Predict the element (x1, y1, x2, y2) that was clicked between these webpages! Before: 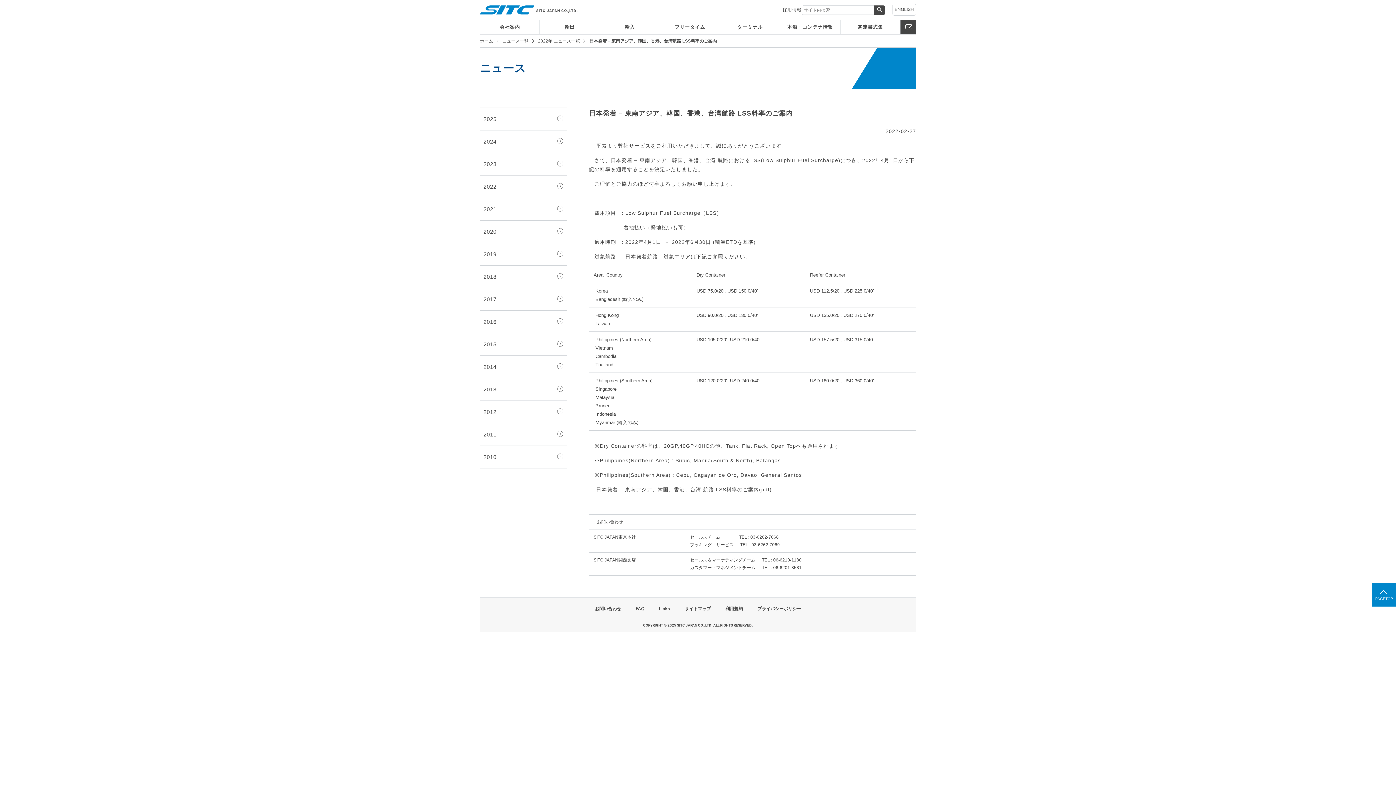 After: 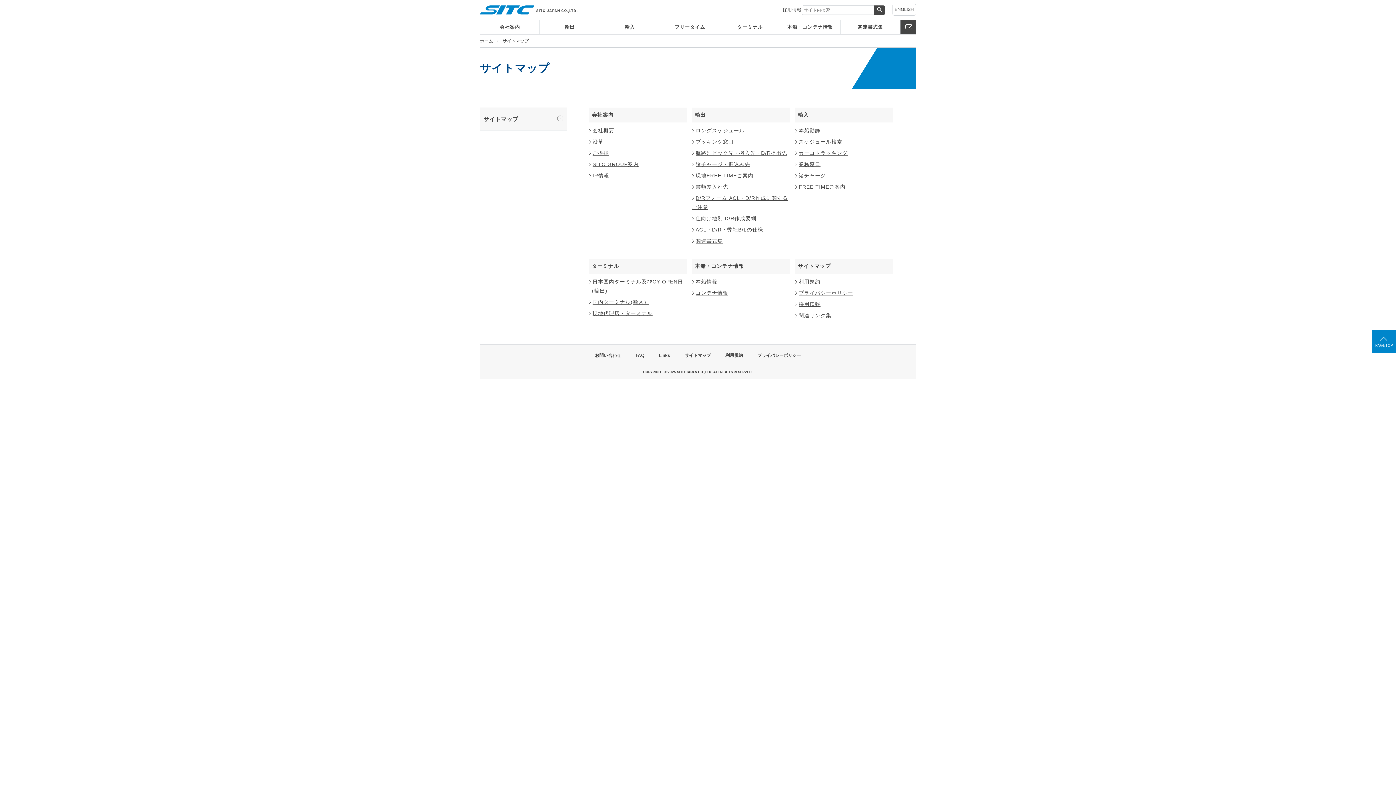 Action: label: サイトマップ bbox: (684, 606, 711, 611)